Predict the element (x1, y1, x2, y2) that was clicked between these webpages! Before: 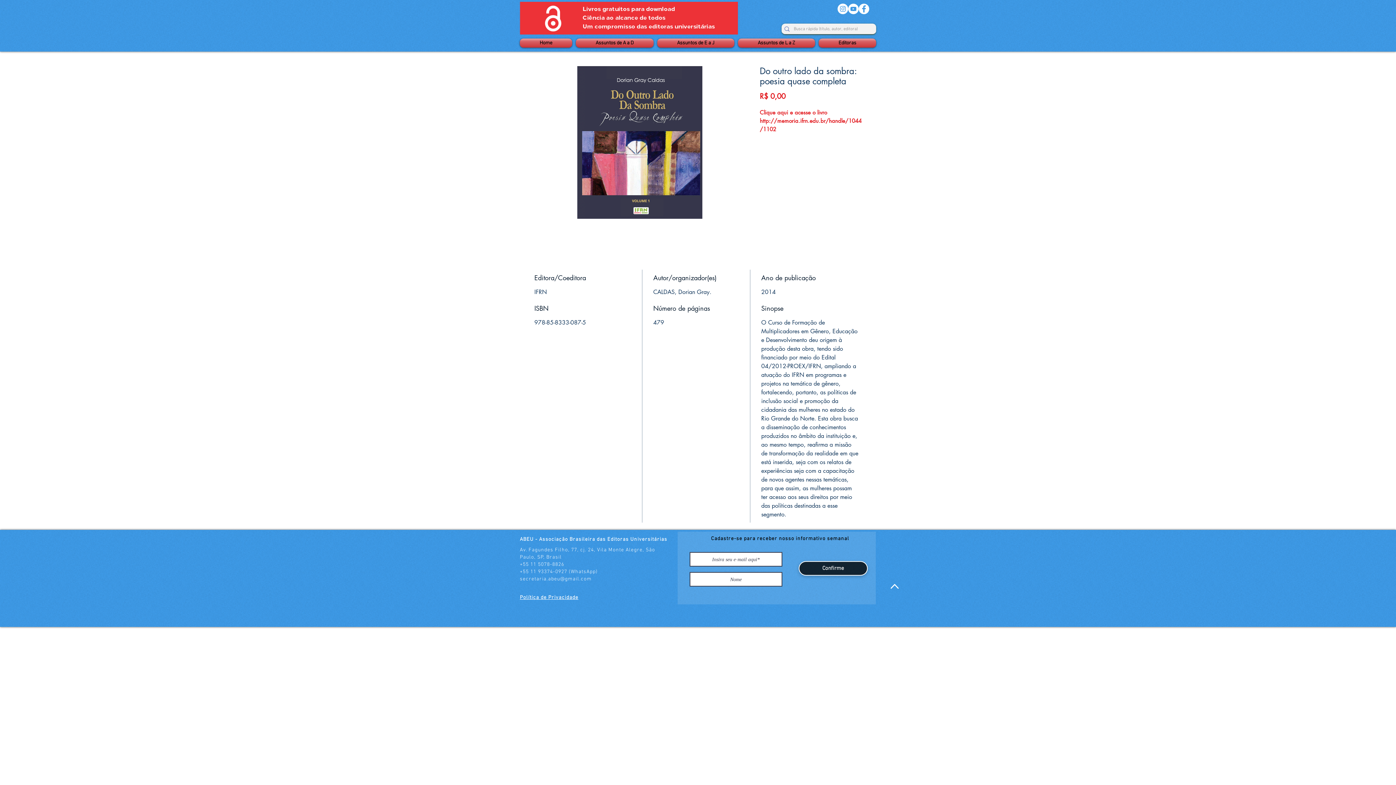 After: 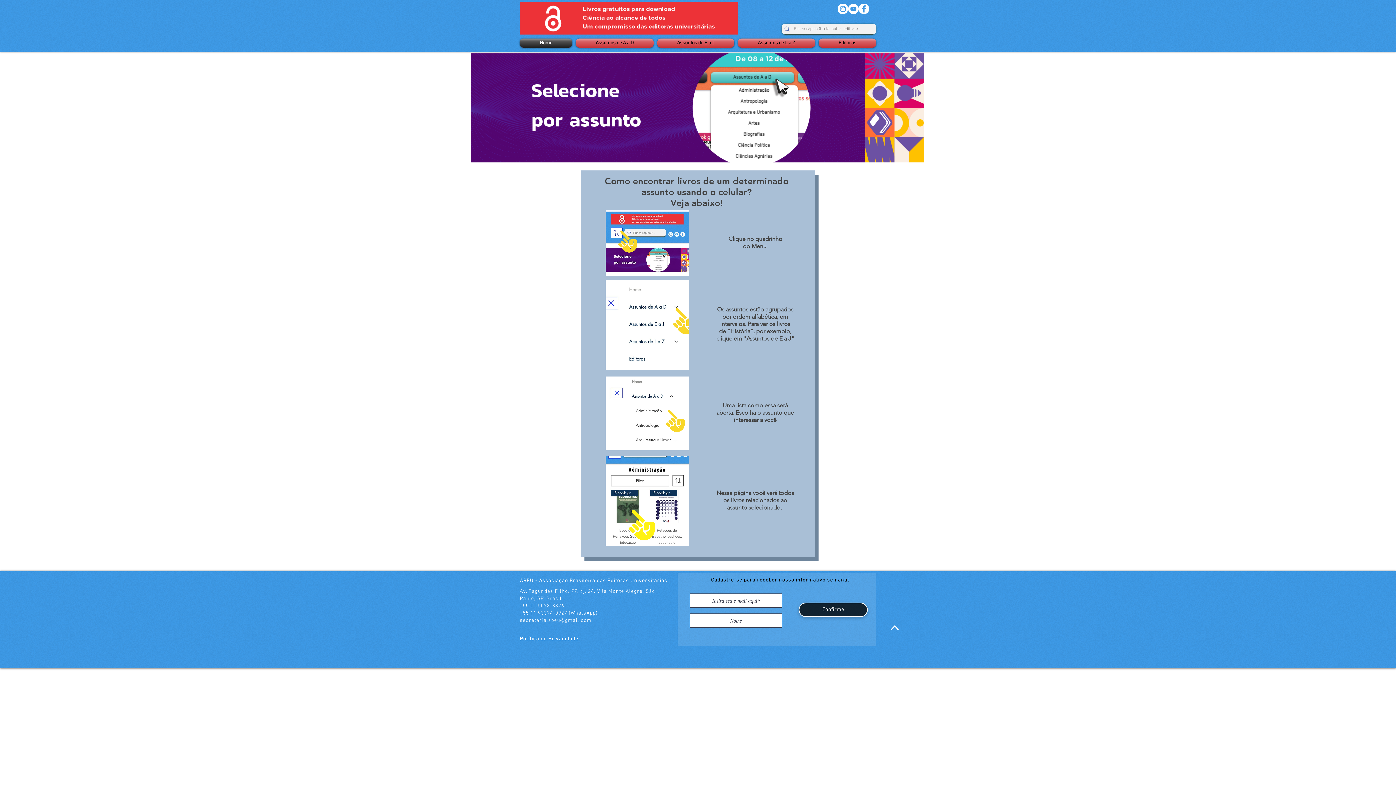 Action: bbox: (520, 38, 574, 47) label: Home